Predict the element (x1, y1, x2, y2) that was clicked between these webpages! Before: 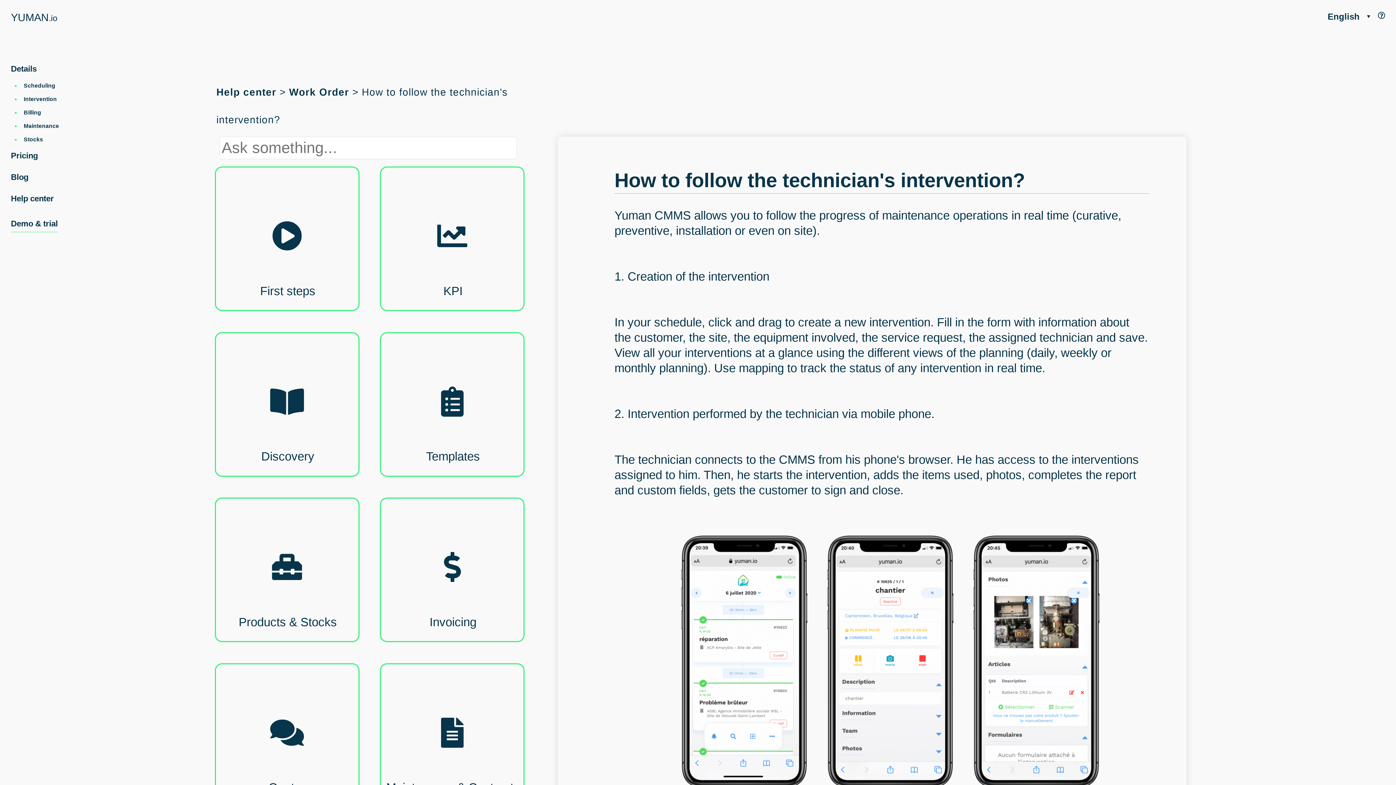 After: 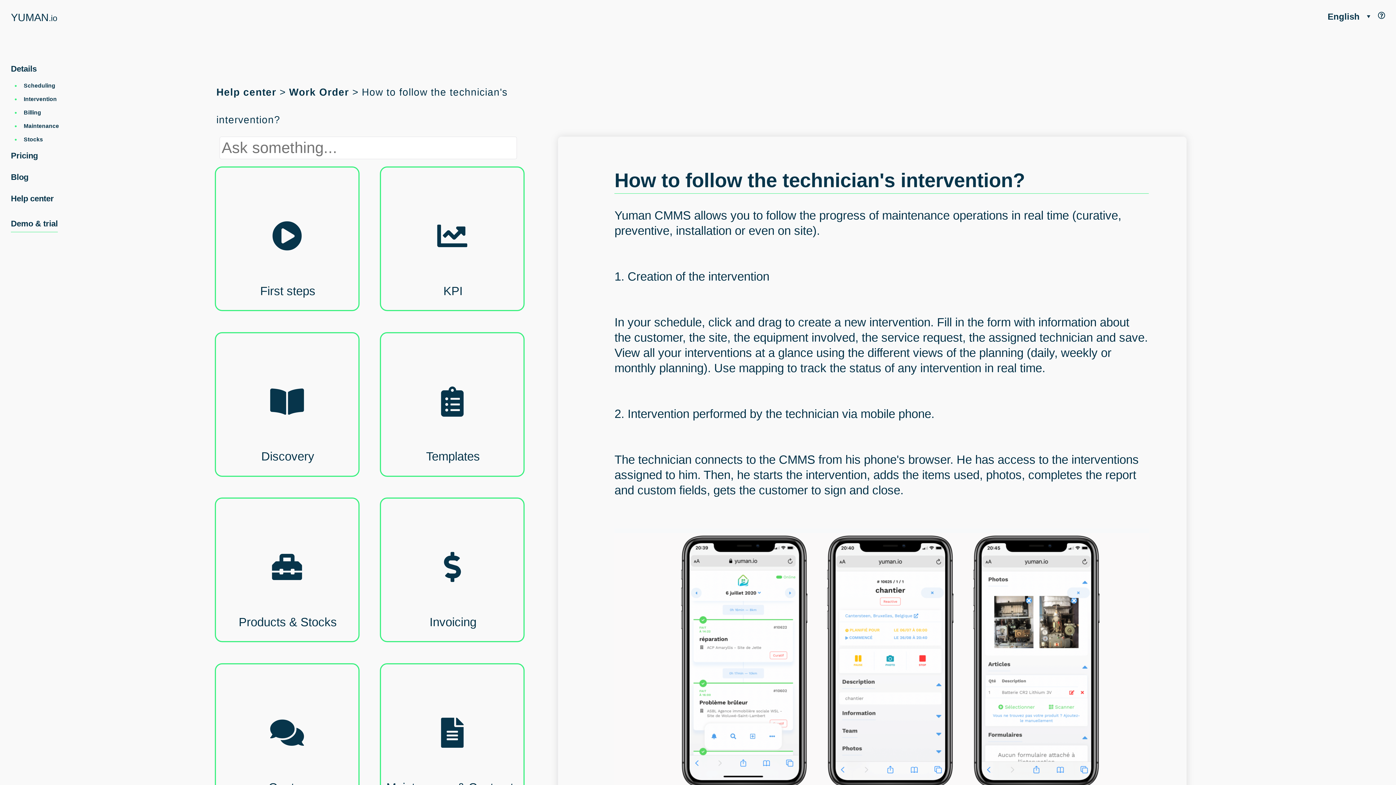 Action: label: English bbox: (1328, 10, 1360, 22)